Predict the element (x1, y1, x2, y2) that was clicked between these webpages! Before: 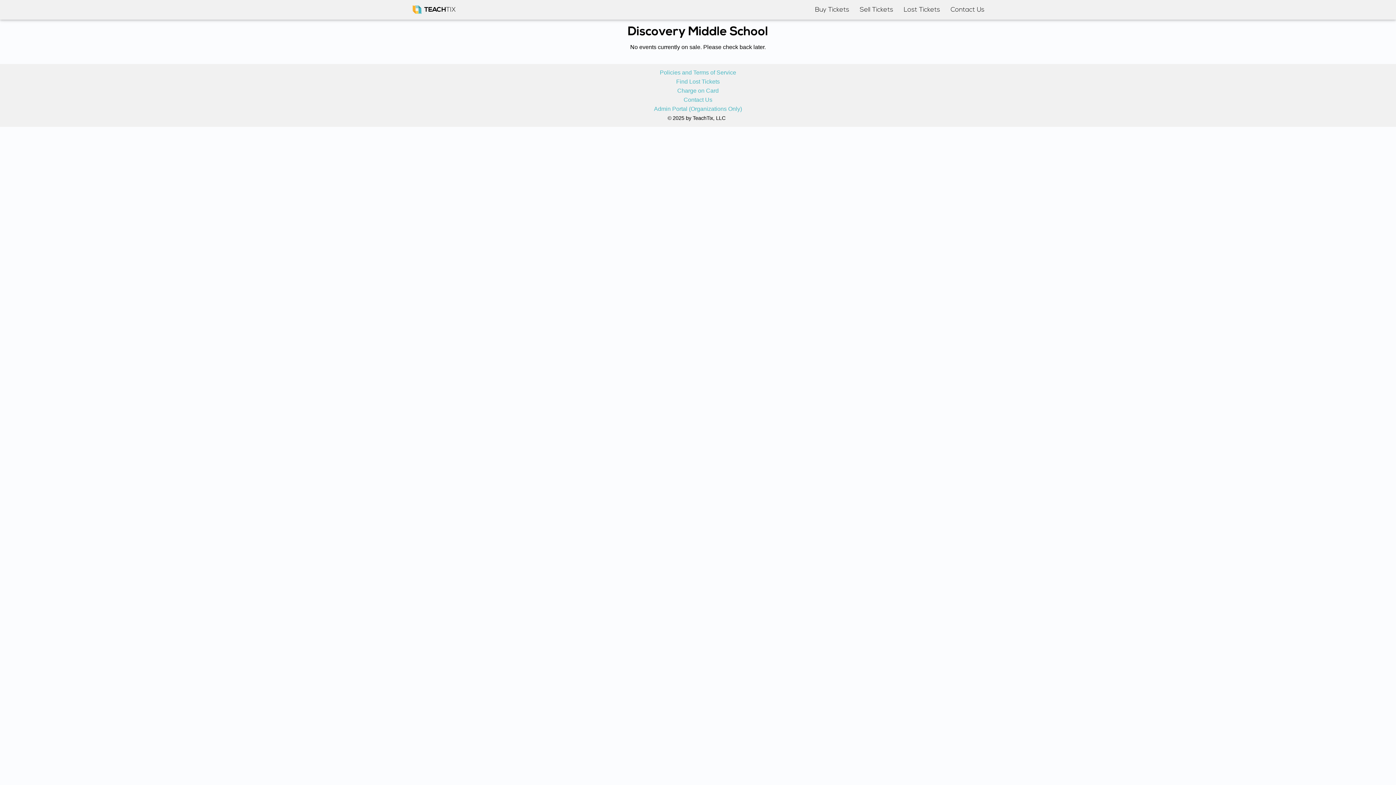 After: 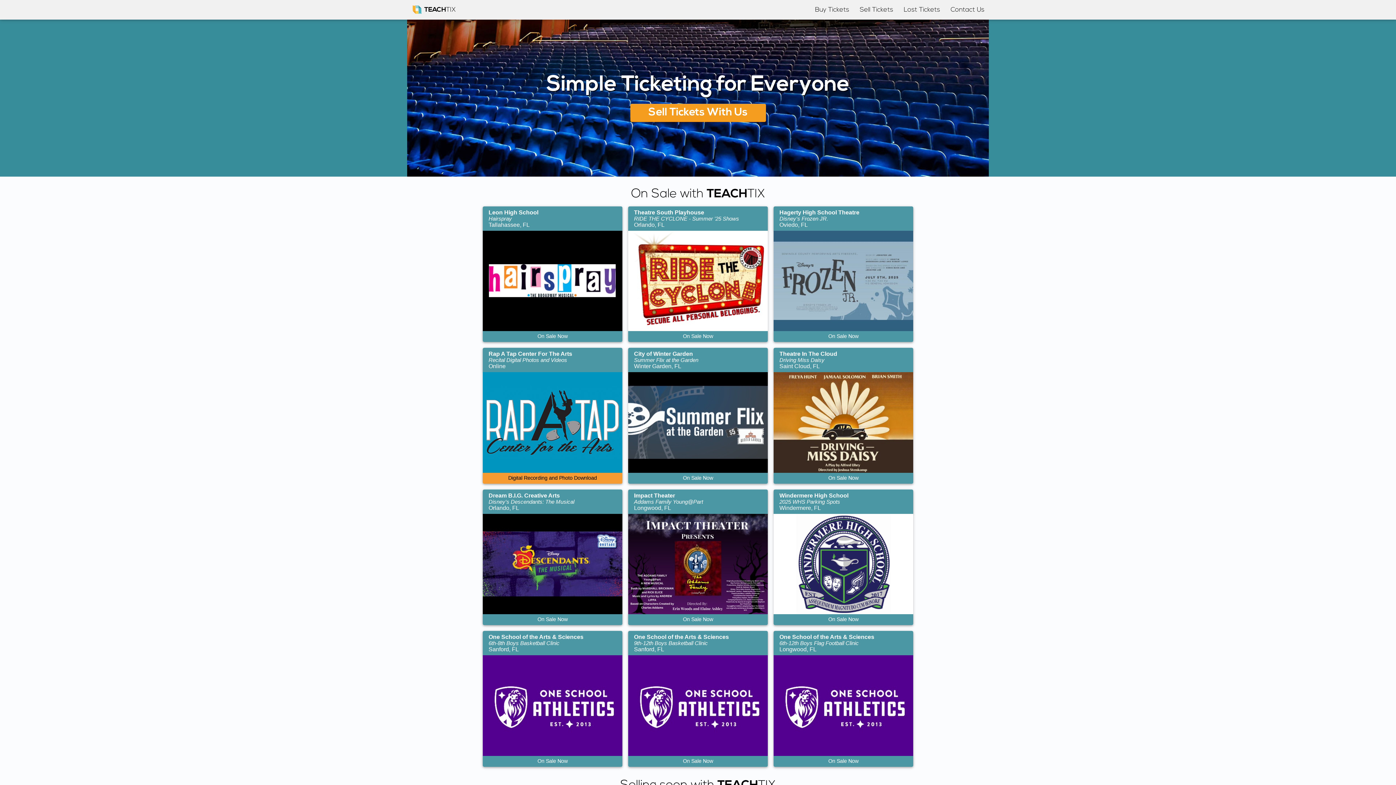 Action: label: TEACHTIX bbox: (407, 1, 460, 18)